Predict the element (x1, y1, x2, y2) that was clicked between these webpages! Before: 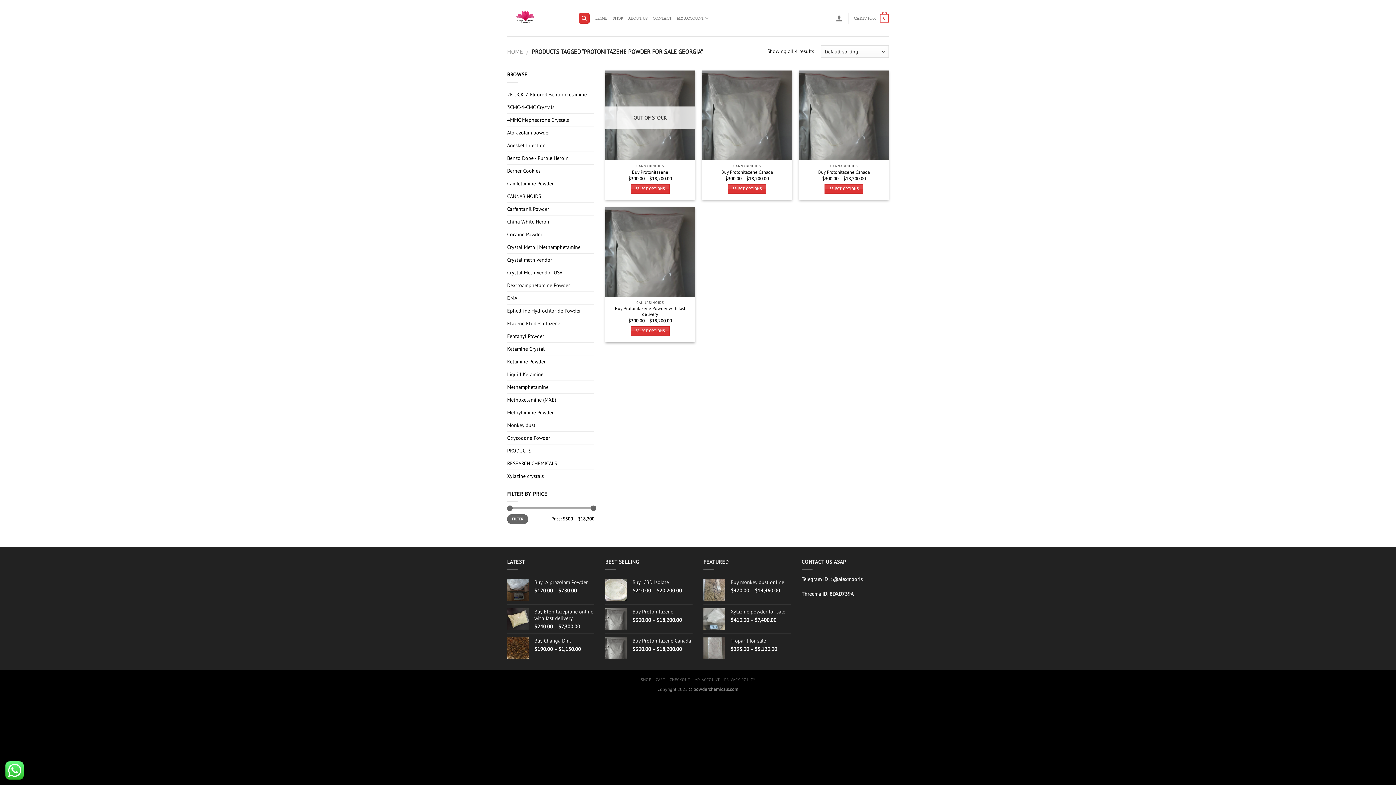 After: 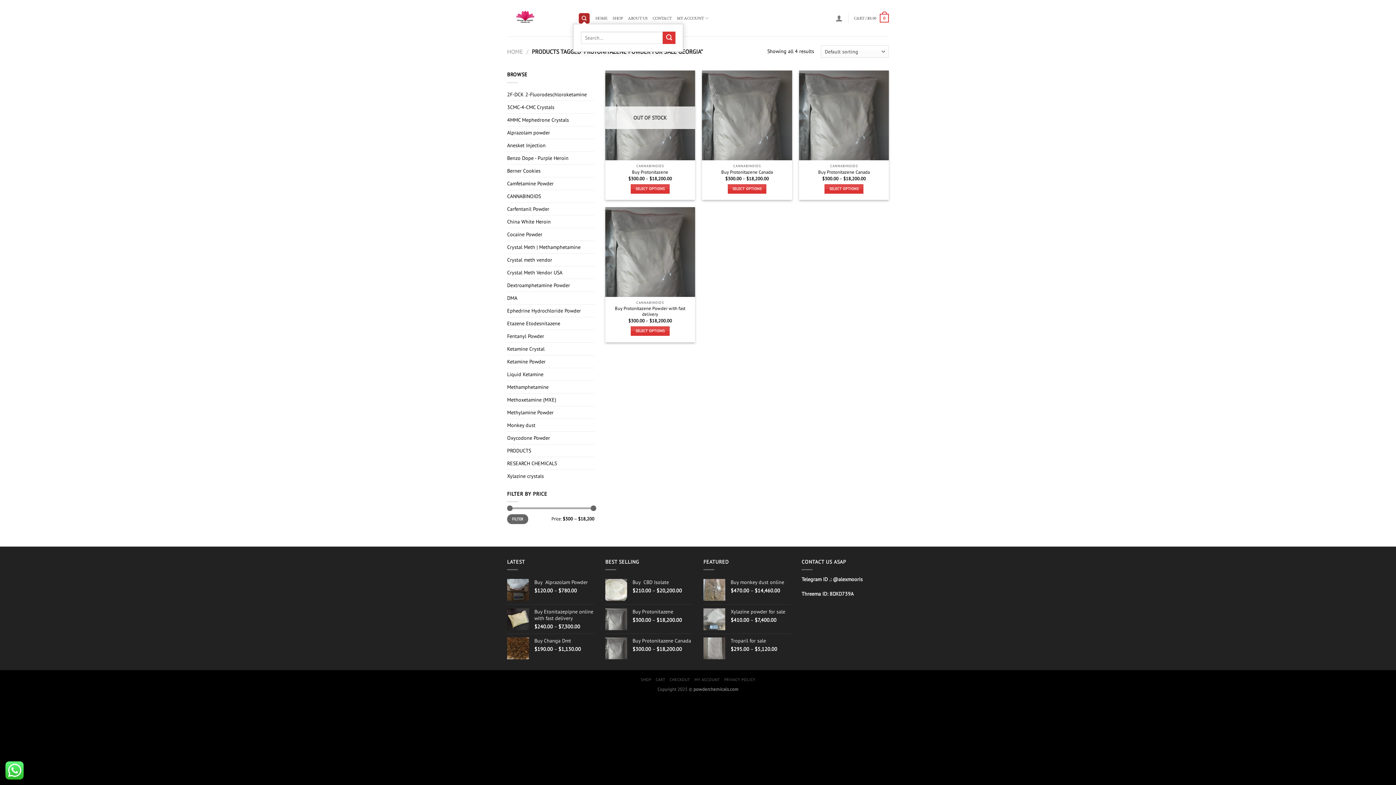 Action: label: Search bbox: (579, 12, 589, 23)